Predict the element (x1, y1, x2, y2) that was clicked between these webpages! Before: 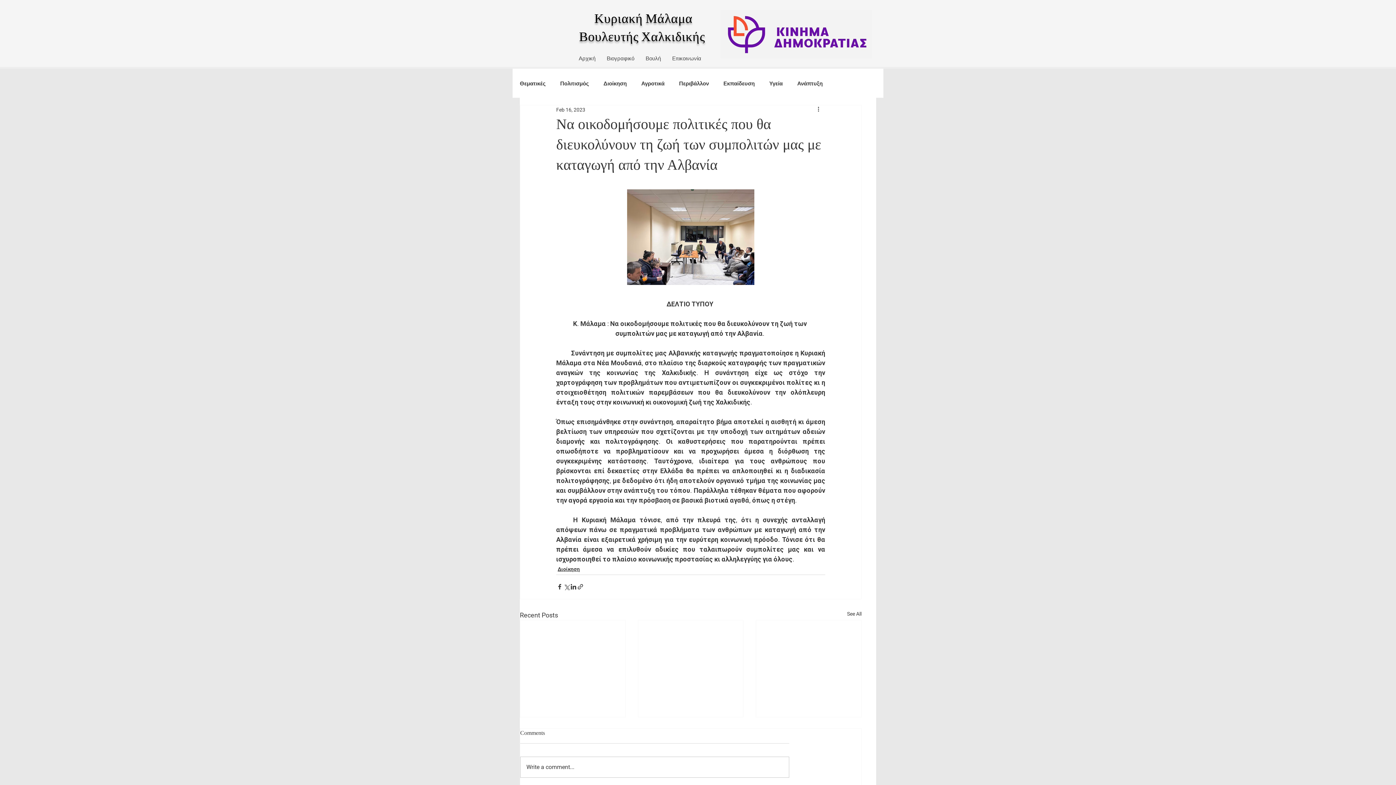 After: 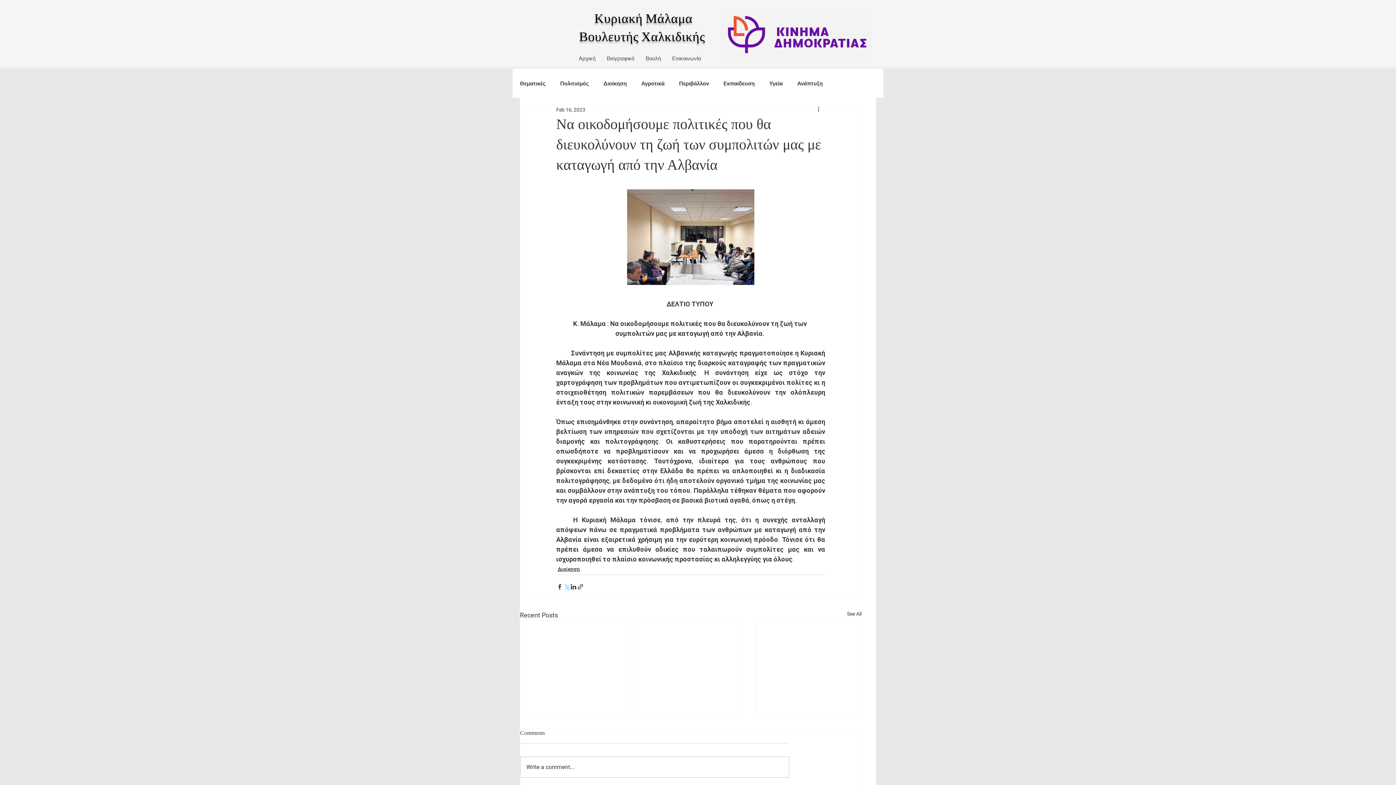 Action: bbox: (563, 583, 570, 590) label: Share via X (Twitter)